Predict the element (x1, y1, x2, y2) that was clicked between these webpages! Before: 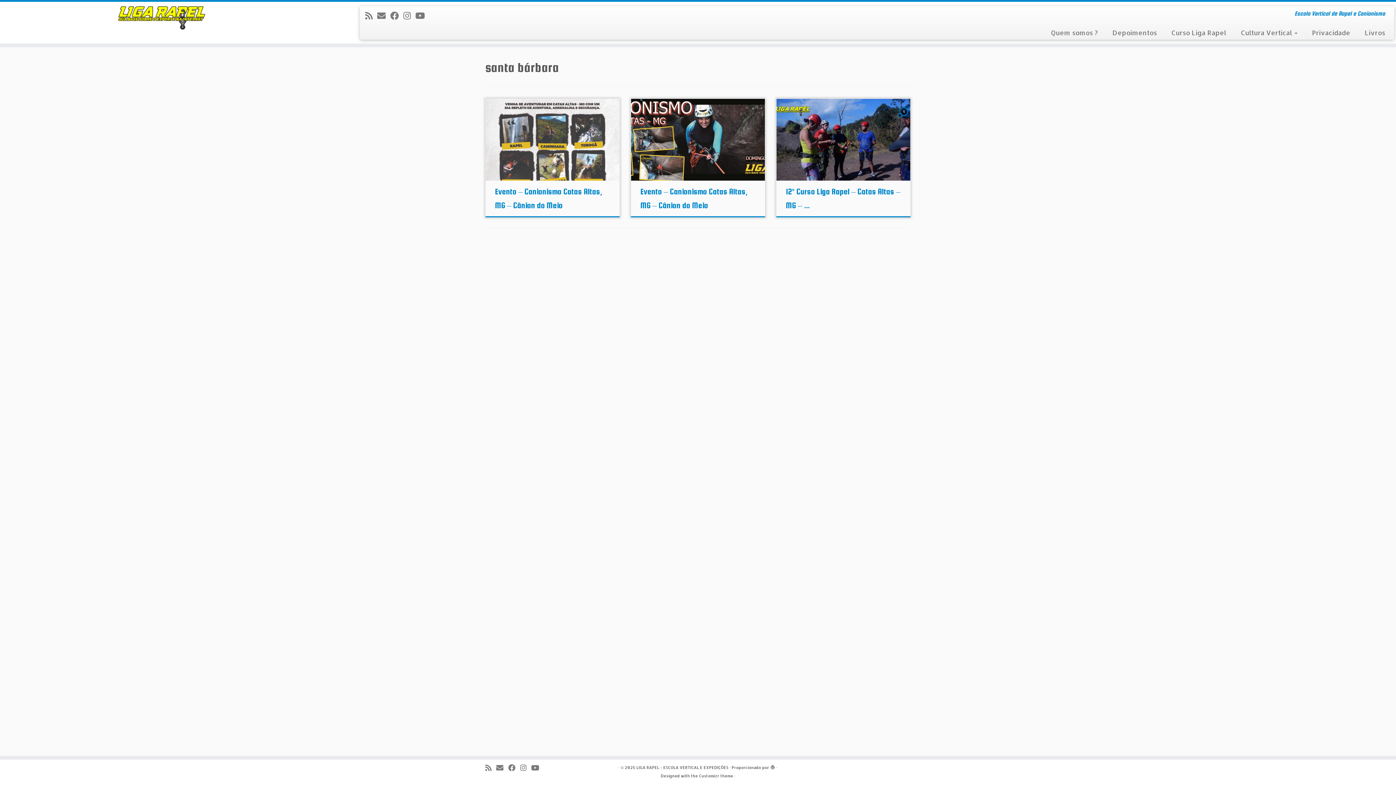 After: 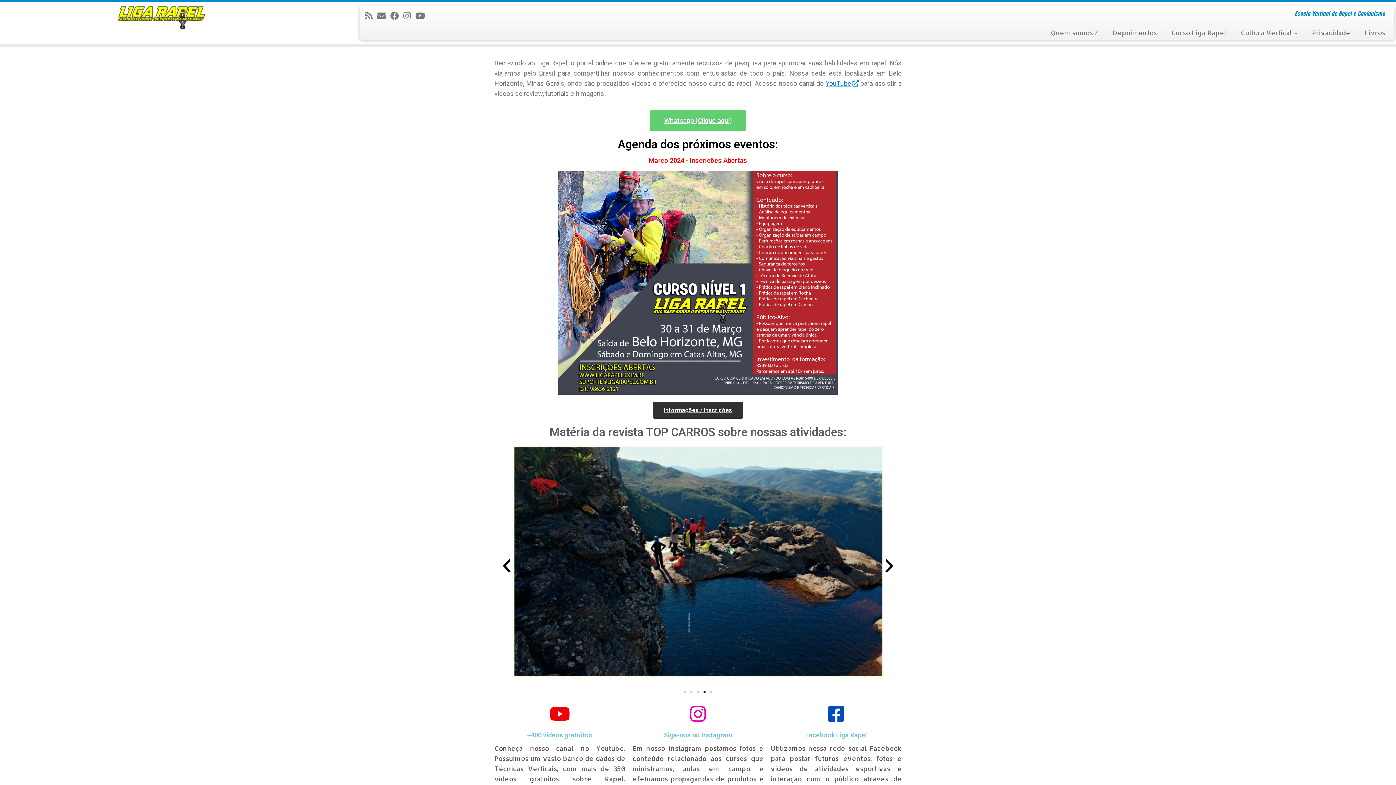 Action: label: LIGA RAPEL - ESCOLA VERTICAL E EXPEDIÇÕES bbox: (636, 764, 728, 772)